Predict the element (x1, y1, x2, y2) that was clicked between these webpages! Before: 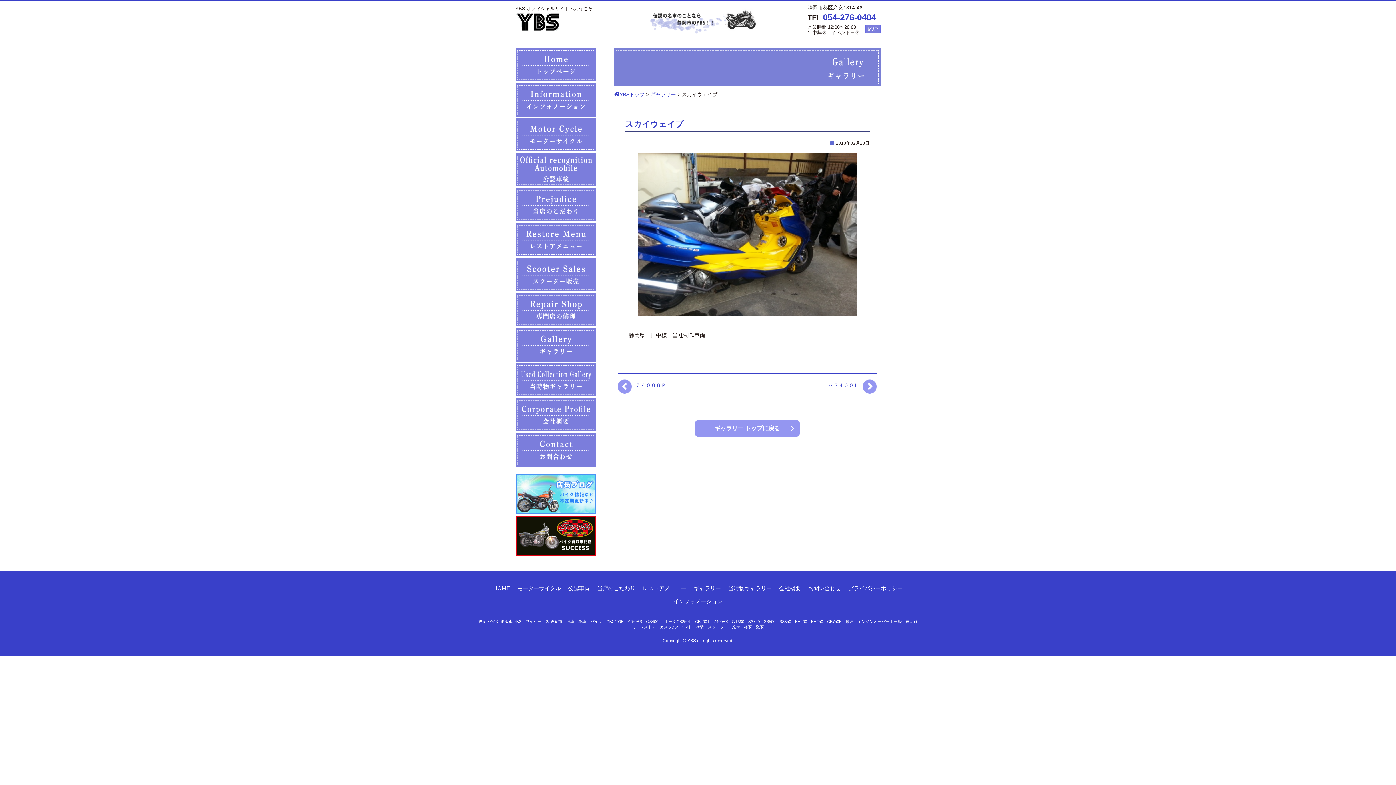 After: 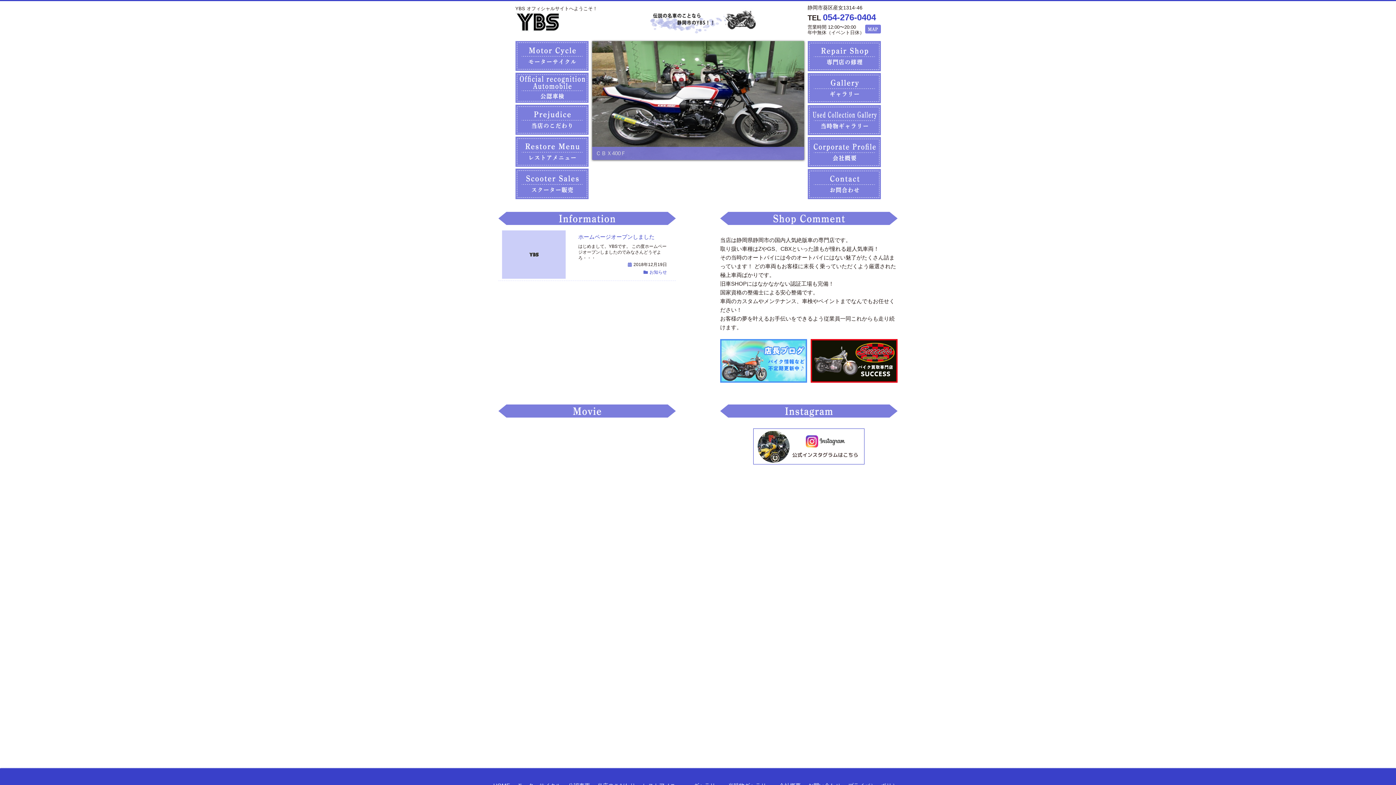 Action: bbox: (515, 49, 595, 56)